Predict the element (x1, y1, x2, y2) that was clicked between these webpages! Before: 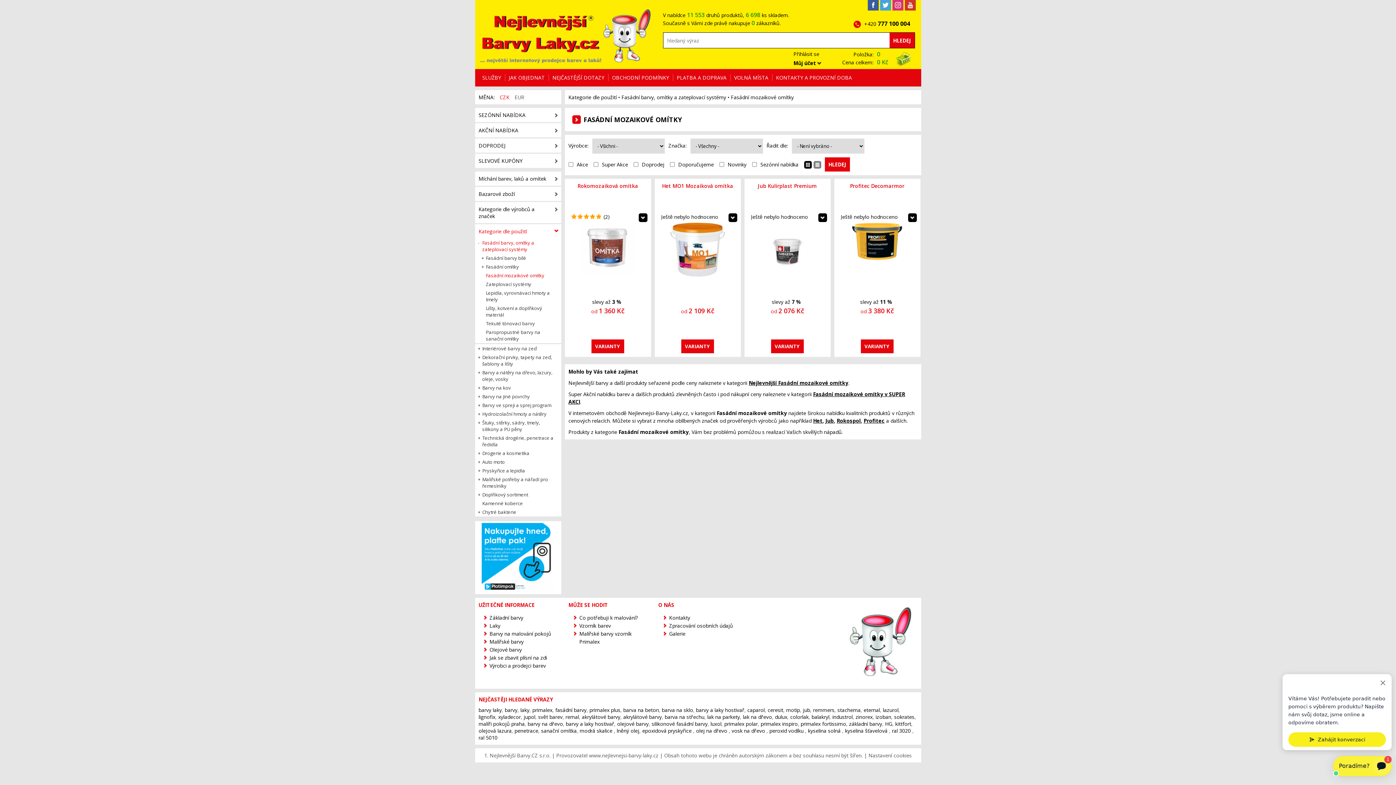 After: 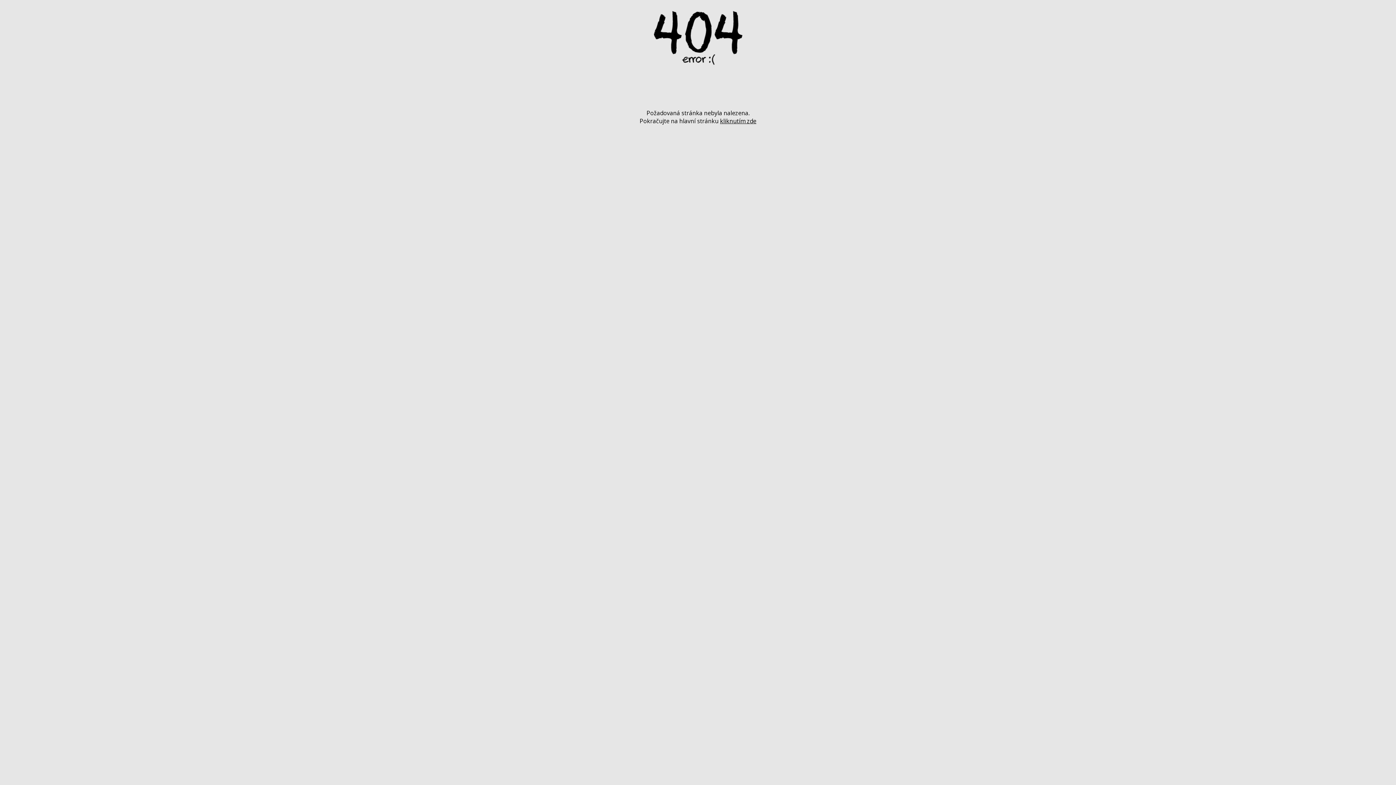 Action: bbox: (579, 727, 612, 734) label: modrá skalice